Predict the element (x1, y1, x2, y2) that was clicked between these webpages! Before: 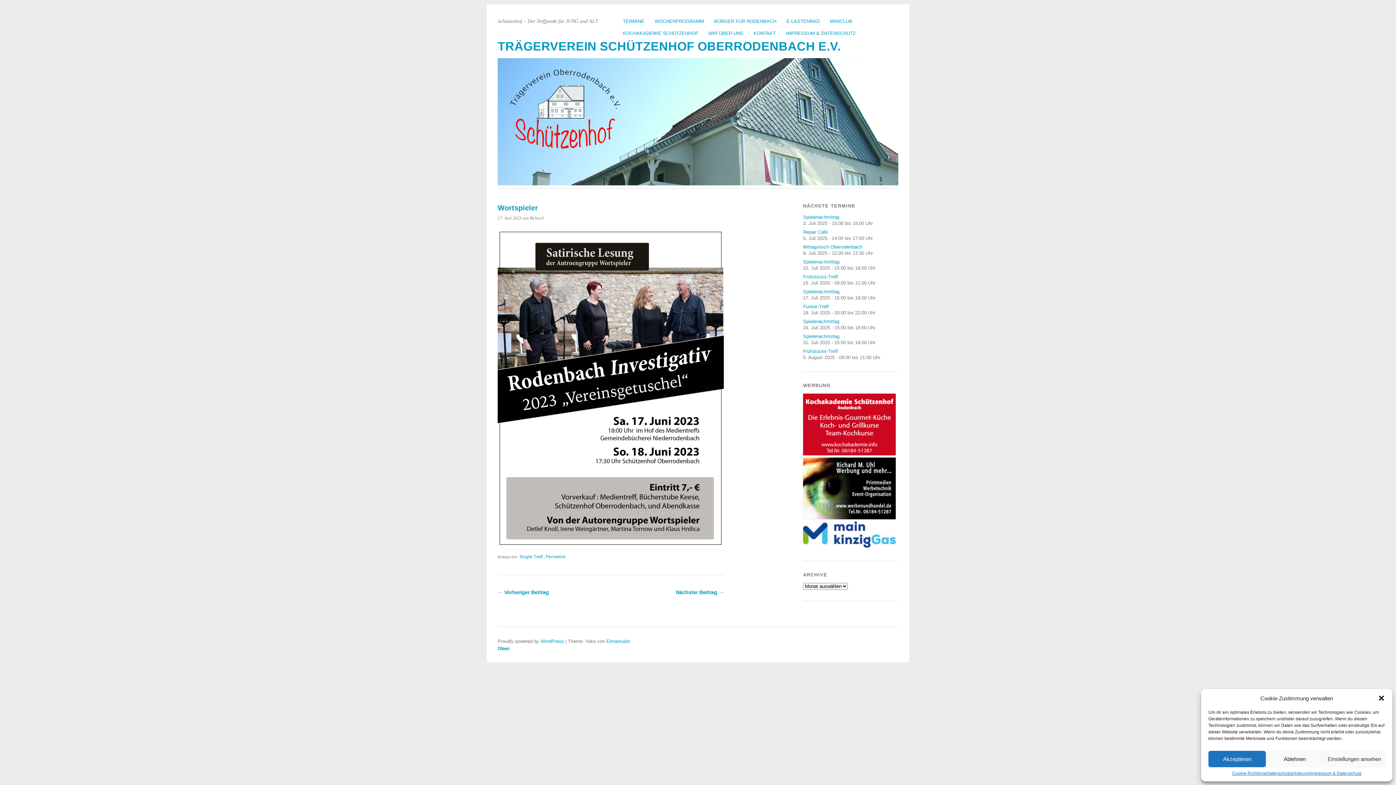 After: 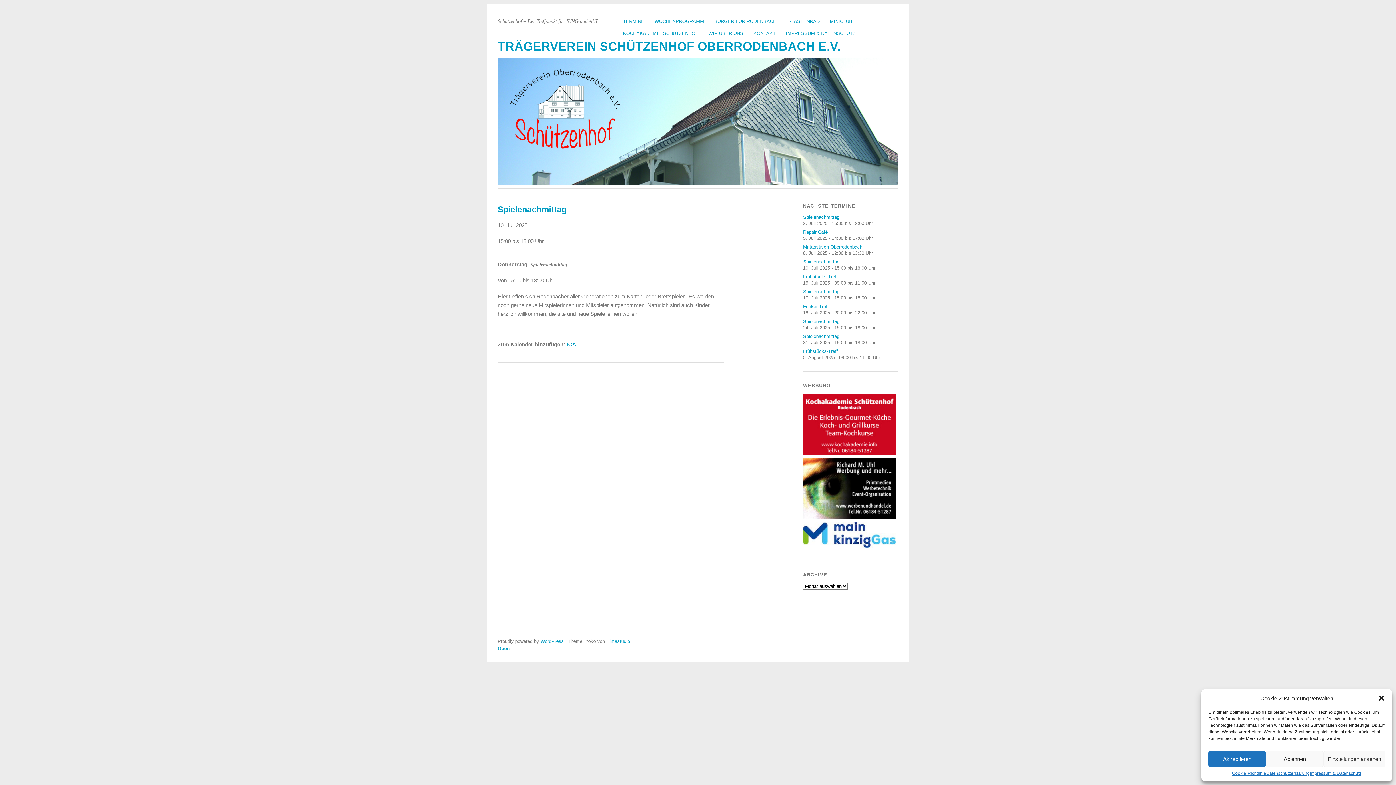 Action: bbox: (803, 259, 839, 264) label: Spielenachmittag